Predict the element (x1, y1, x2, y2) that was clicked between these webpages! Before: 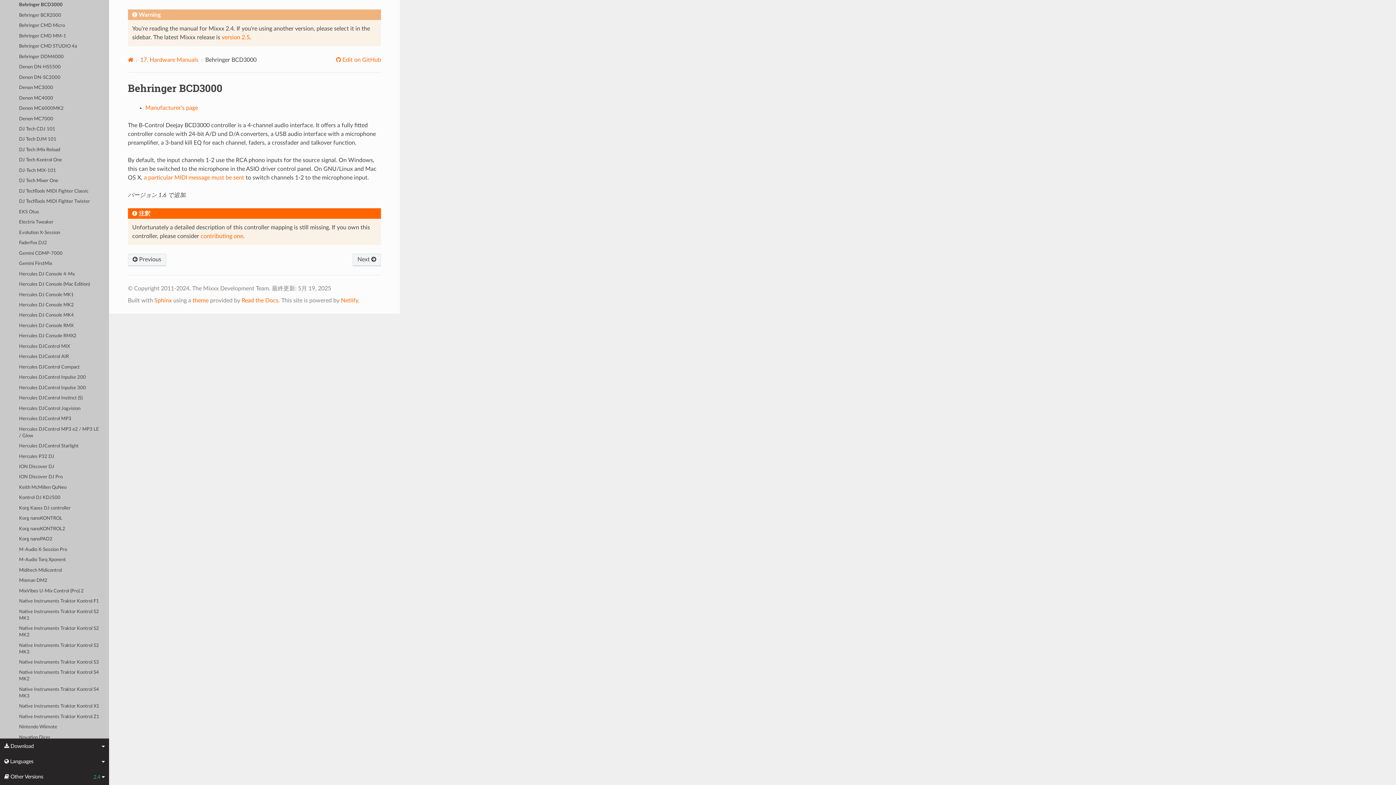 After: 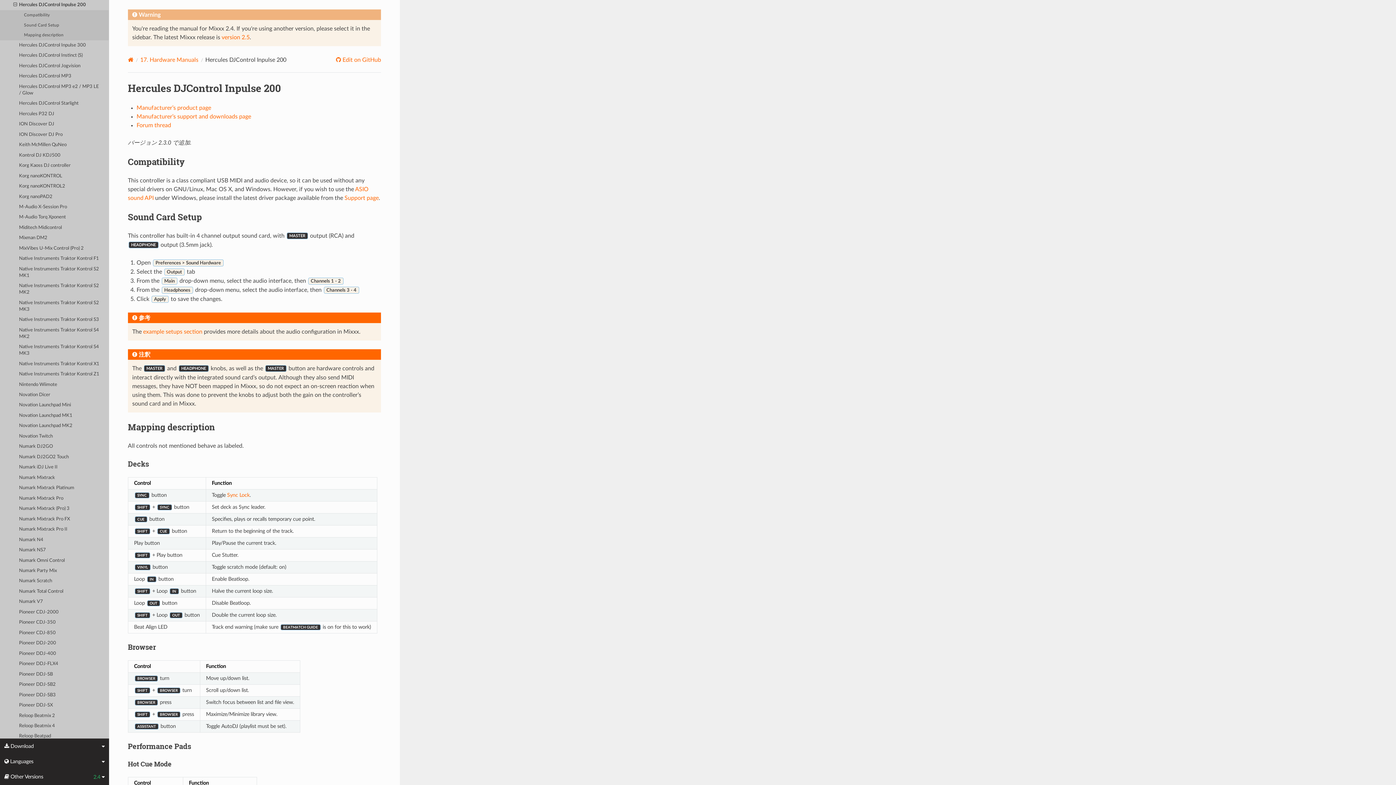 Action: bbox: (0, 372, 109, 383) label: Hercules DJControl Inpulse 200